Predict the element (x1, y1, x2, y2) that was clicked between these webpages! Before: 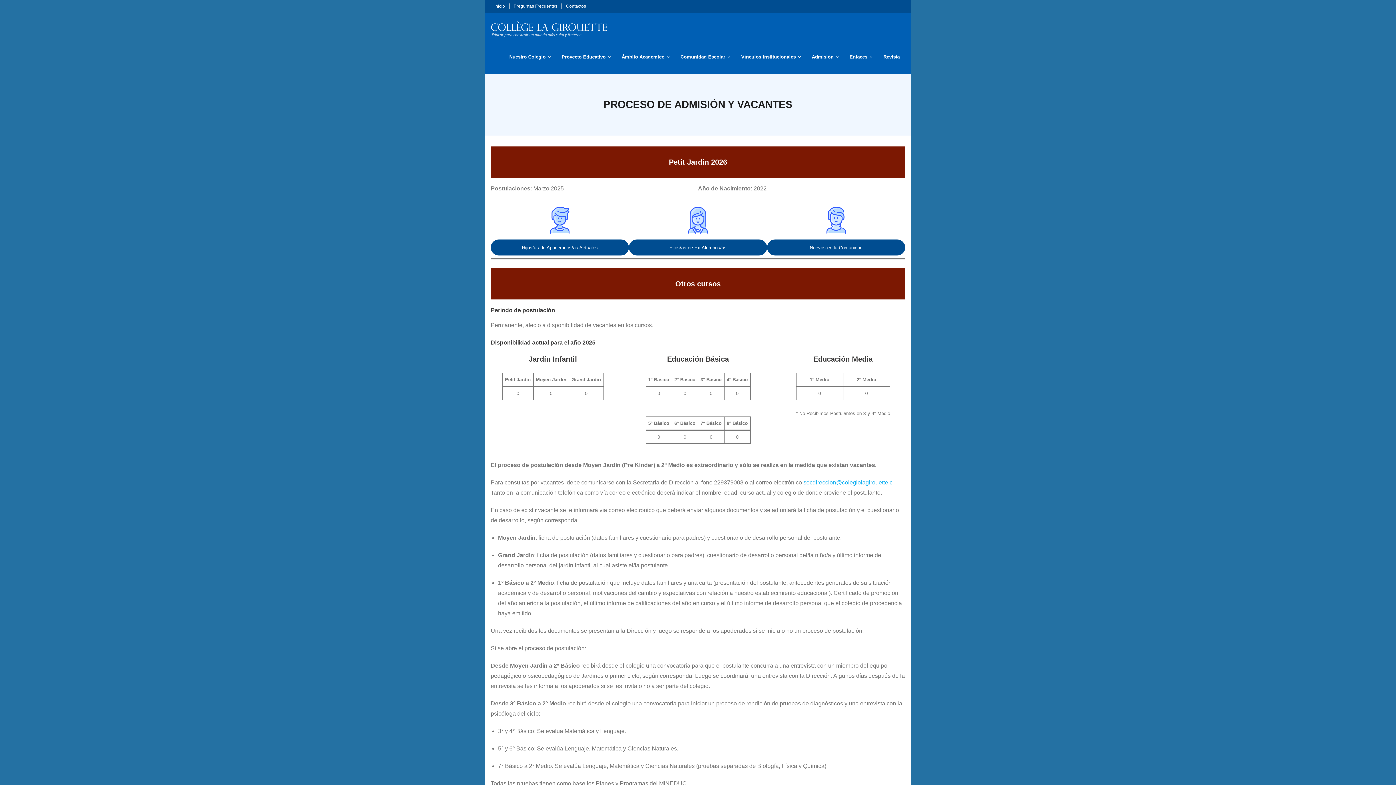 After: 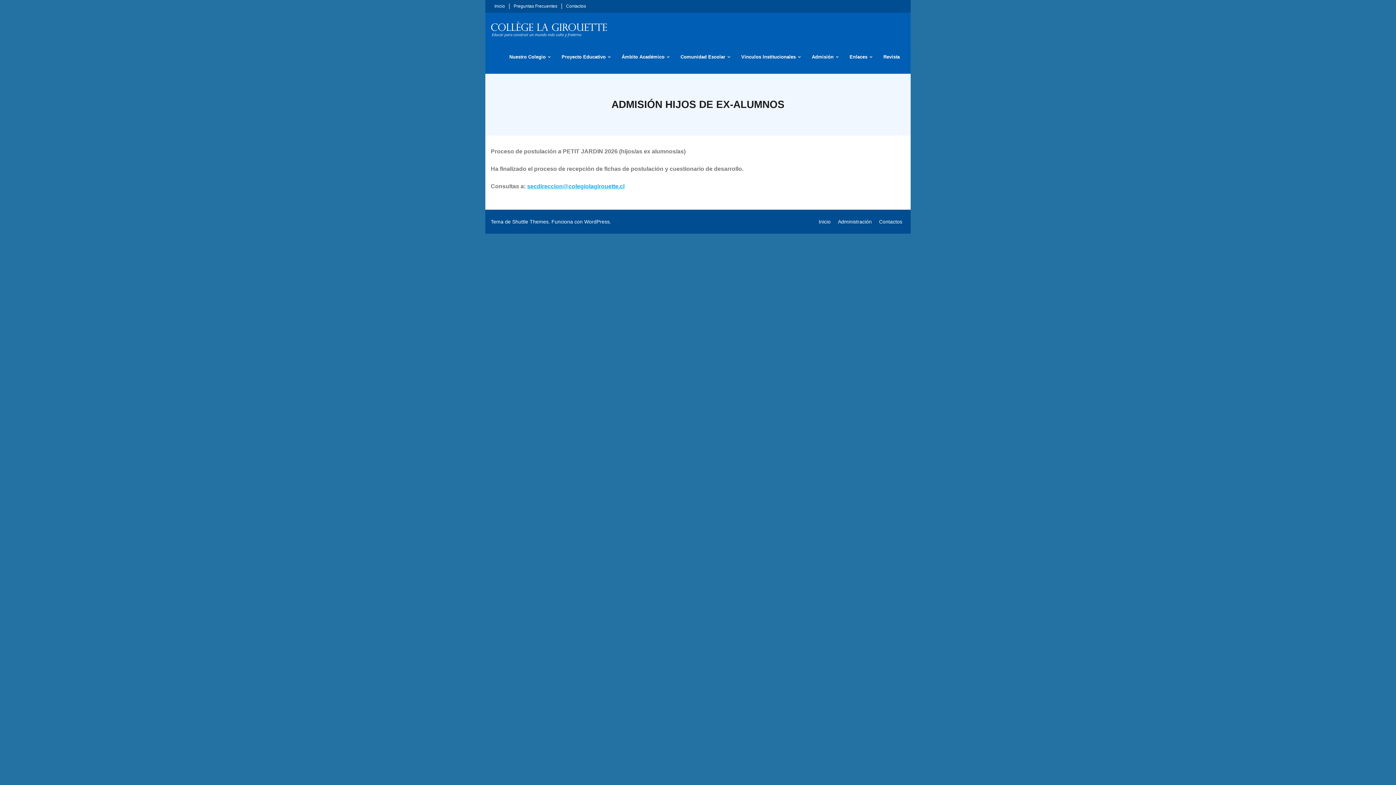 Action: bbox: (629, 239, 767, 255) label: Hijos/as de Ex-Alumnos/as